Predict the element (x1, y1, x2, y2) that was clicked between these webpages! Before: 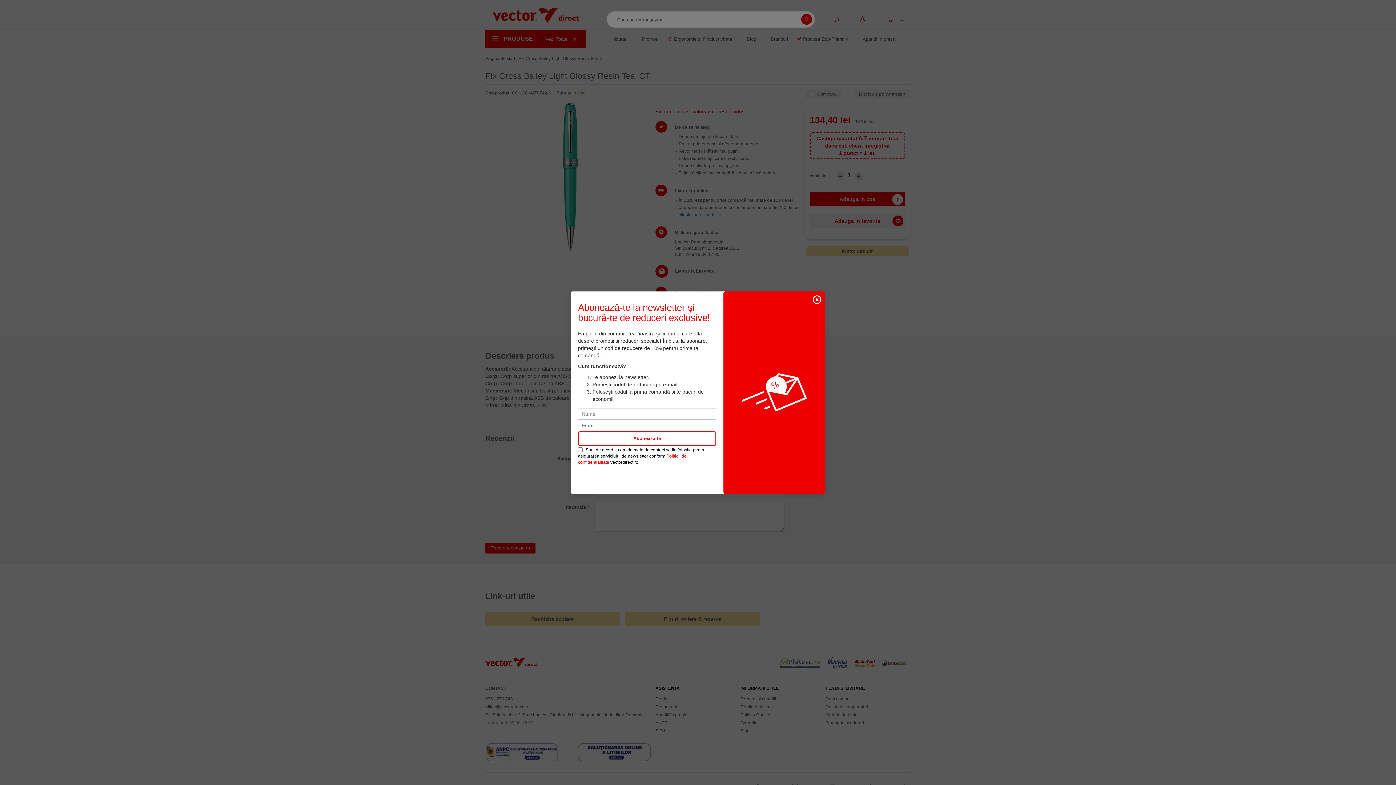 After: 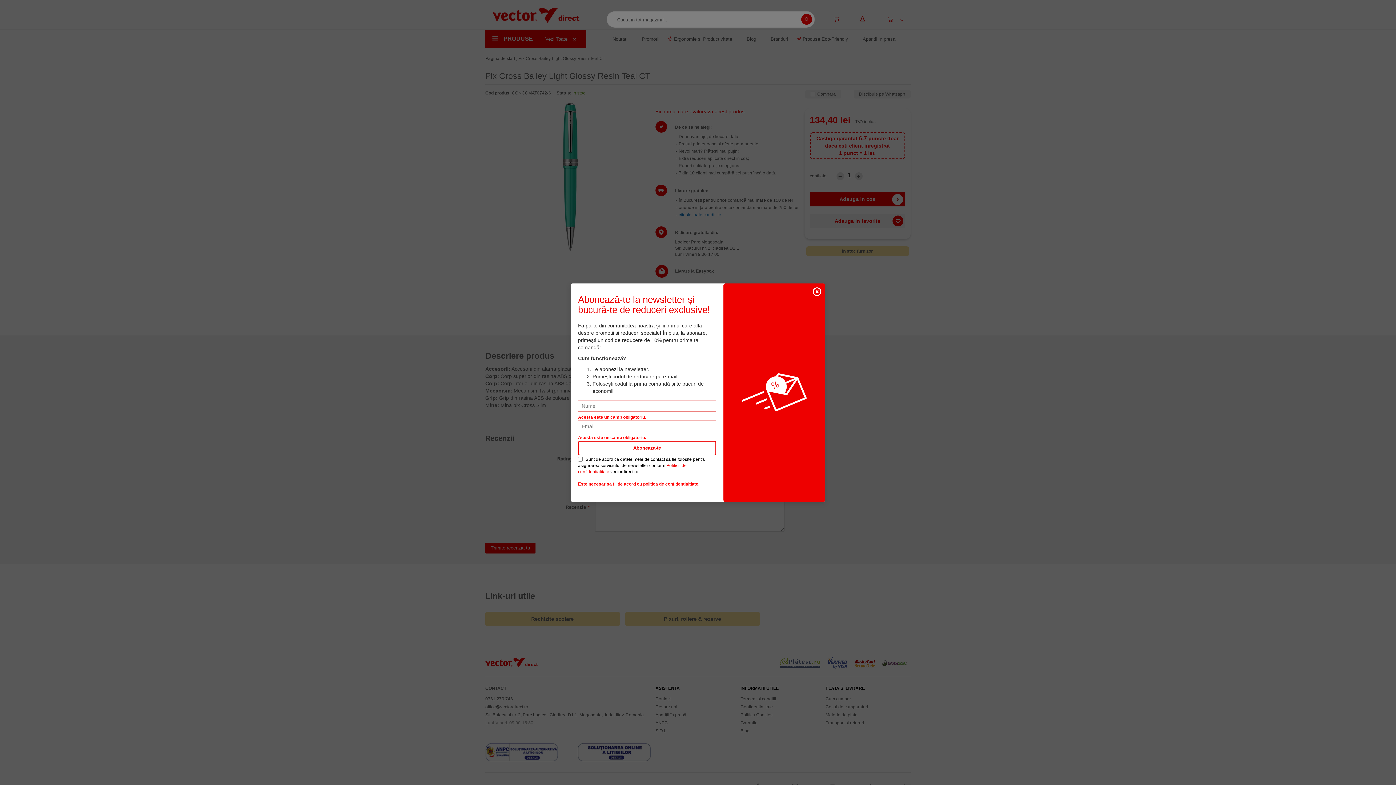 Action: bbox: (578, 431, 716, 446) label: Aboneaza-te